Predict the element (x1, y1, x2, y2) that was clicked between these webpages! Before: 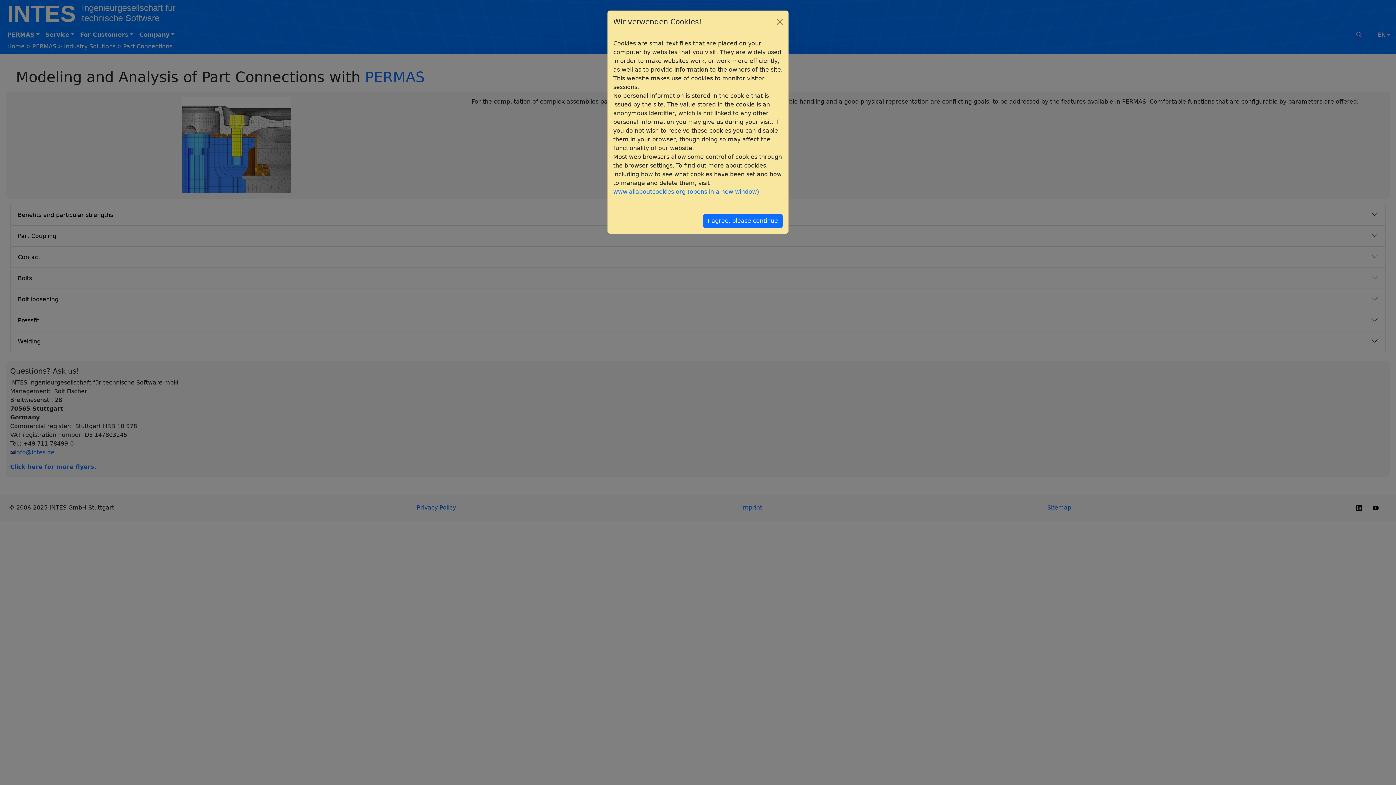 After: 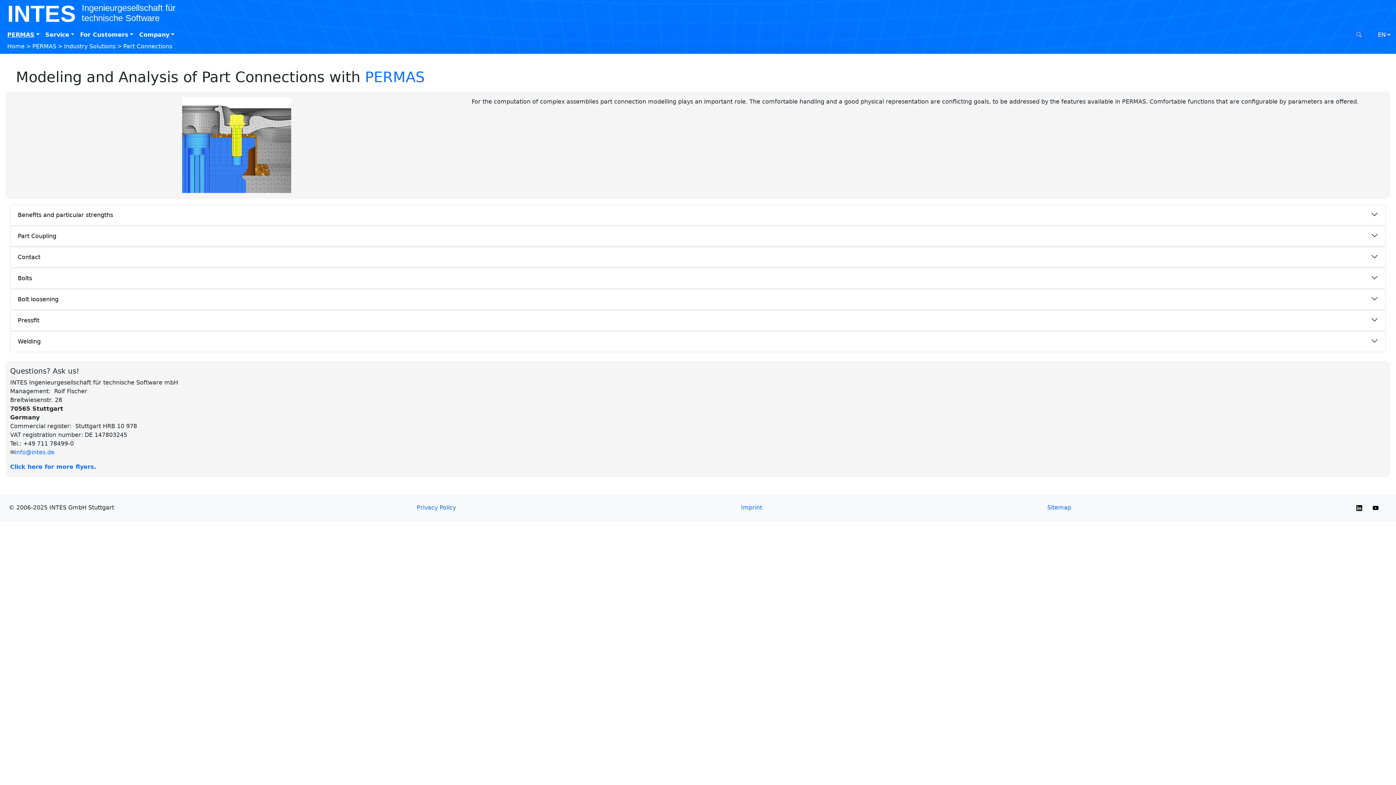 Action: label: Close bbox: (774, 16, 785, 27)